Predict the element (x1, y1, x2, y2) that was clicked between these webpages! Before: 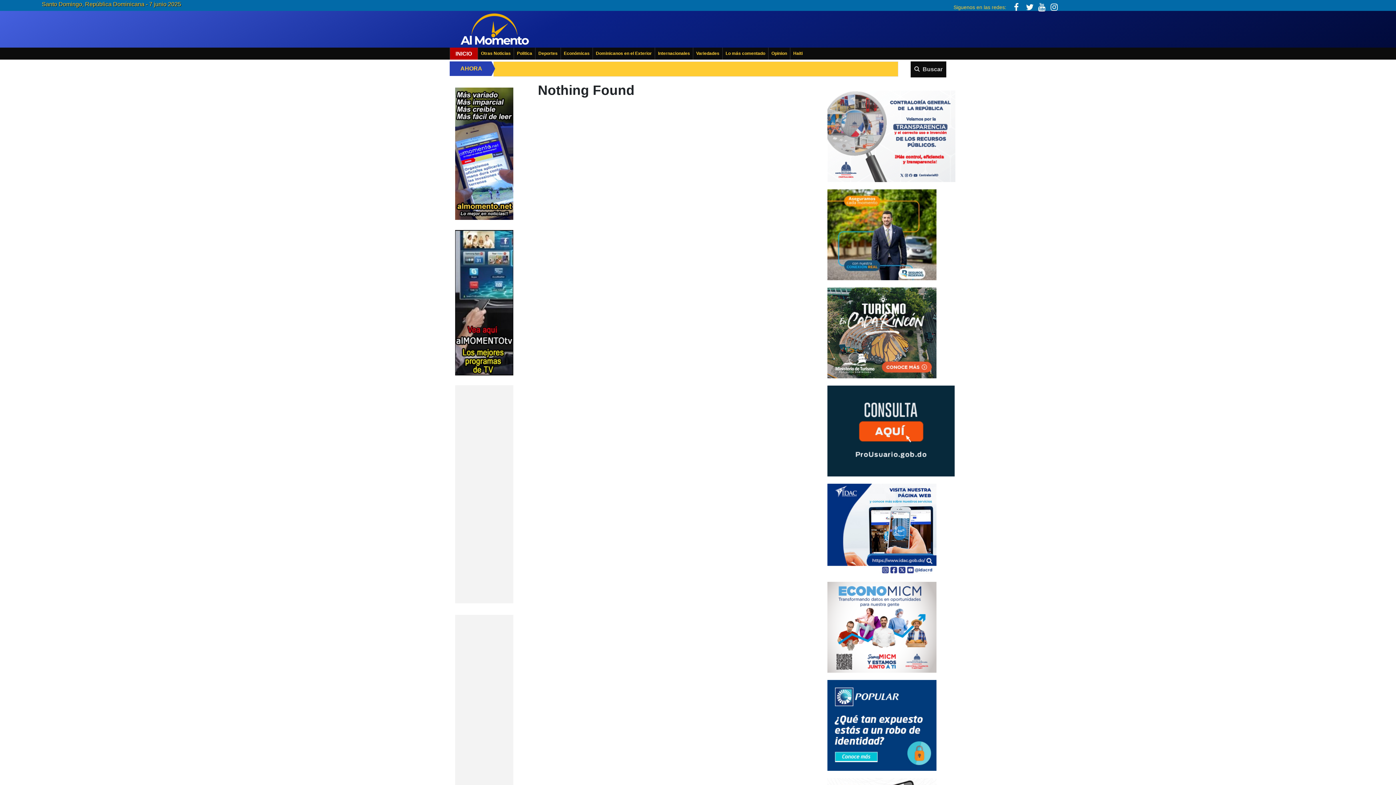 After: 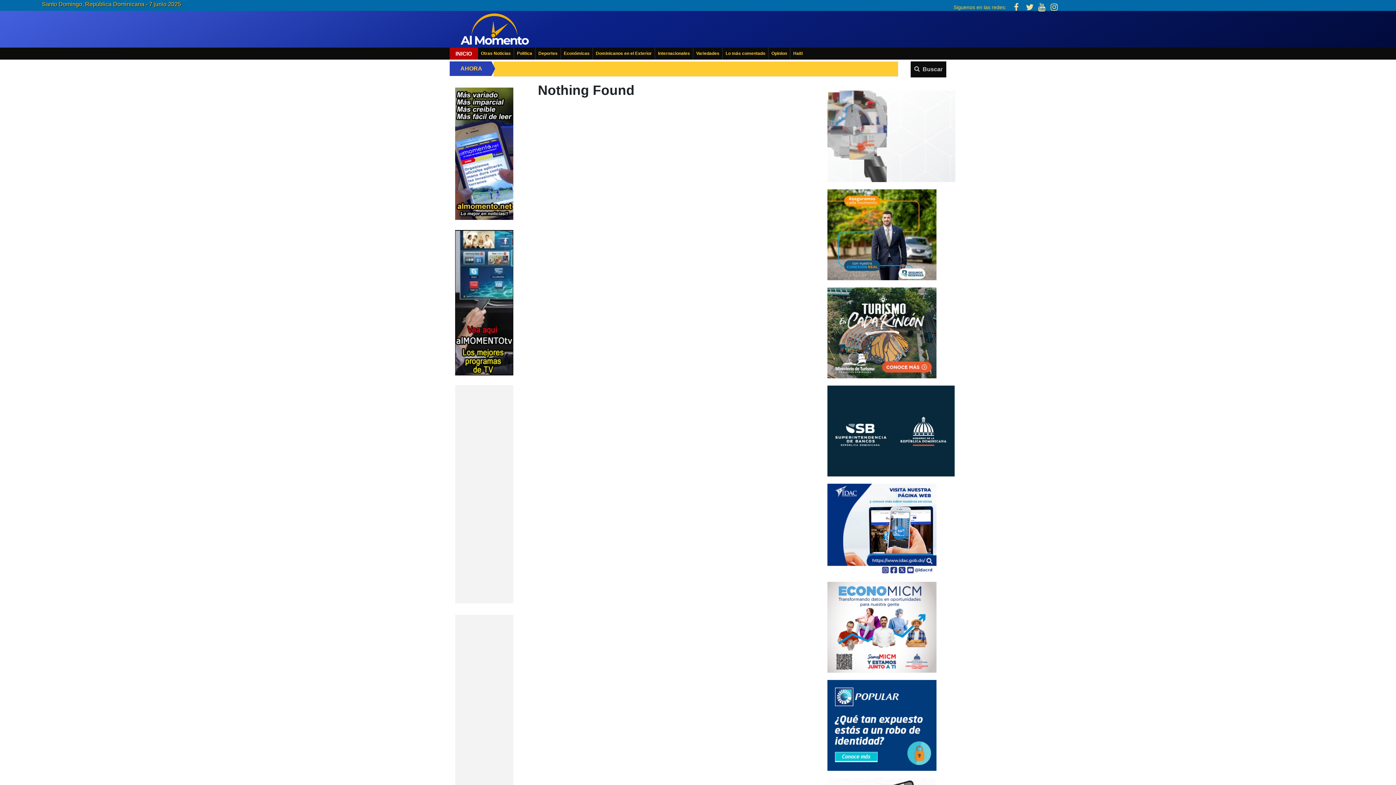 Action: bbox: (1014, 2, 1018, 12)